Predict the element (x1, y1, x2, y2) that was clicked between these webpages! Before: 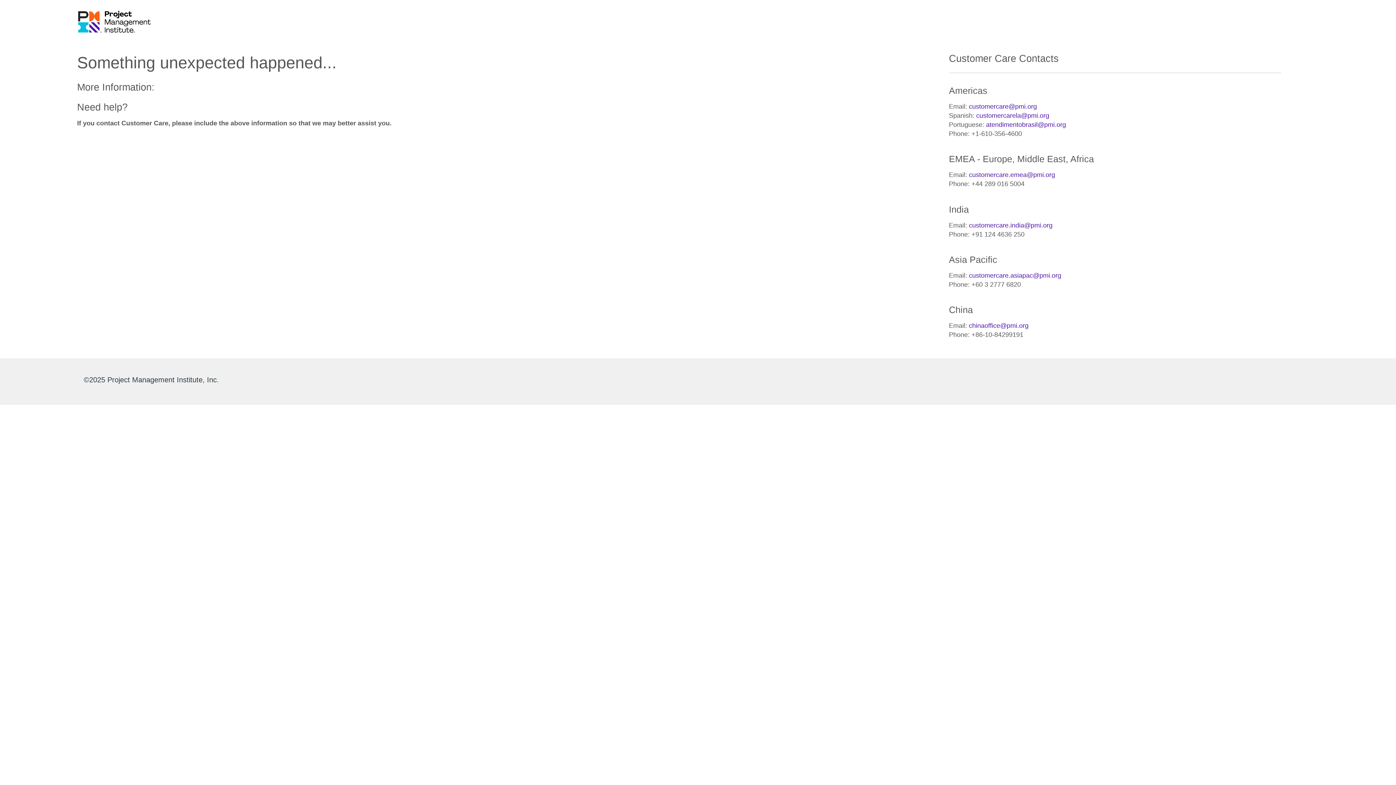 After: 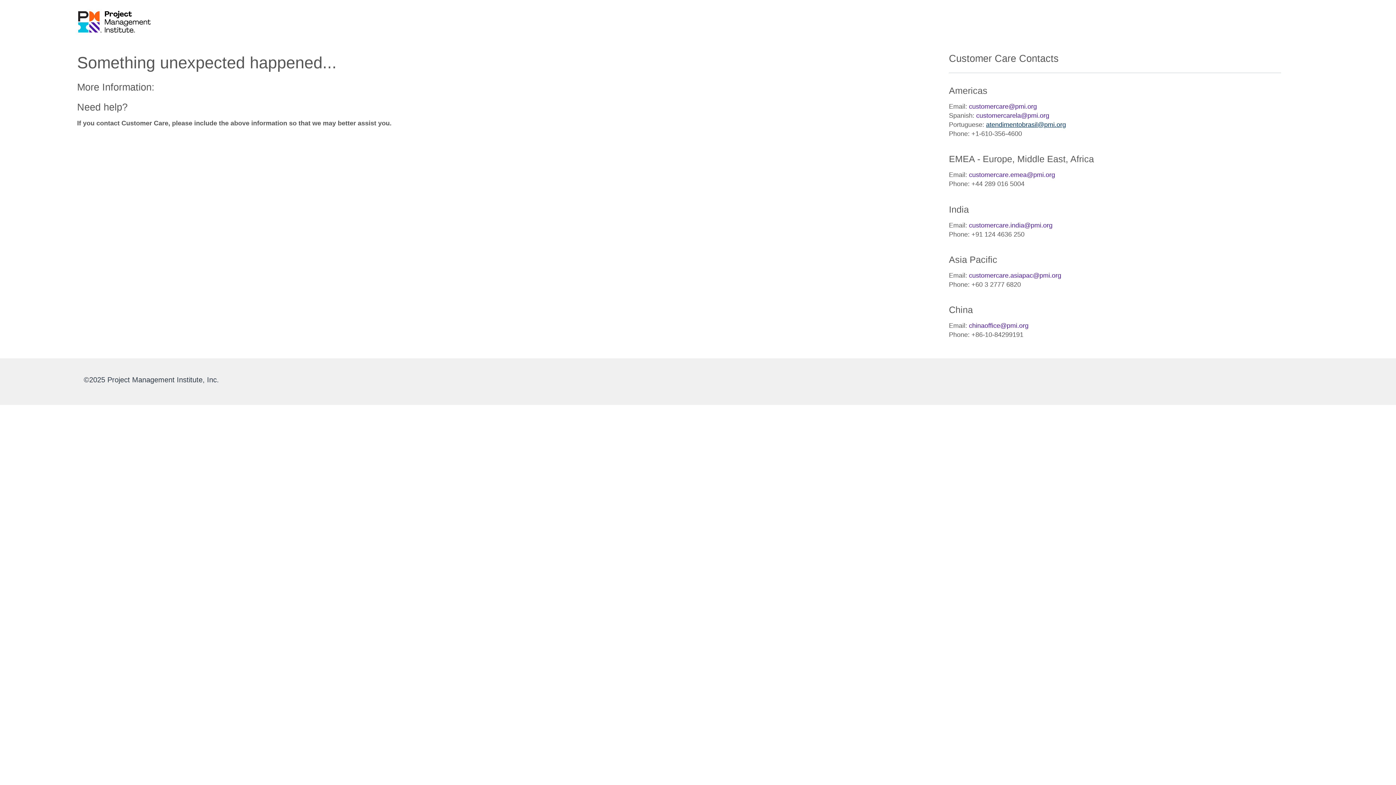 Action: bbox: (986, 121, 1066, 128) label: atendimentobrasil@pmi.org